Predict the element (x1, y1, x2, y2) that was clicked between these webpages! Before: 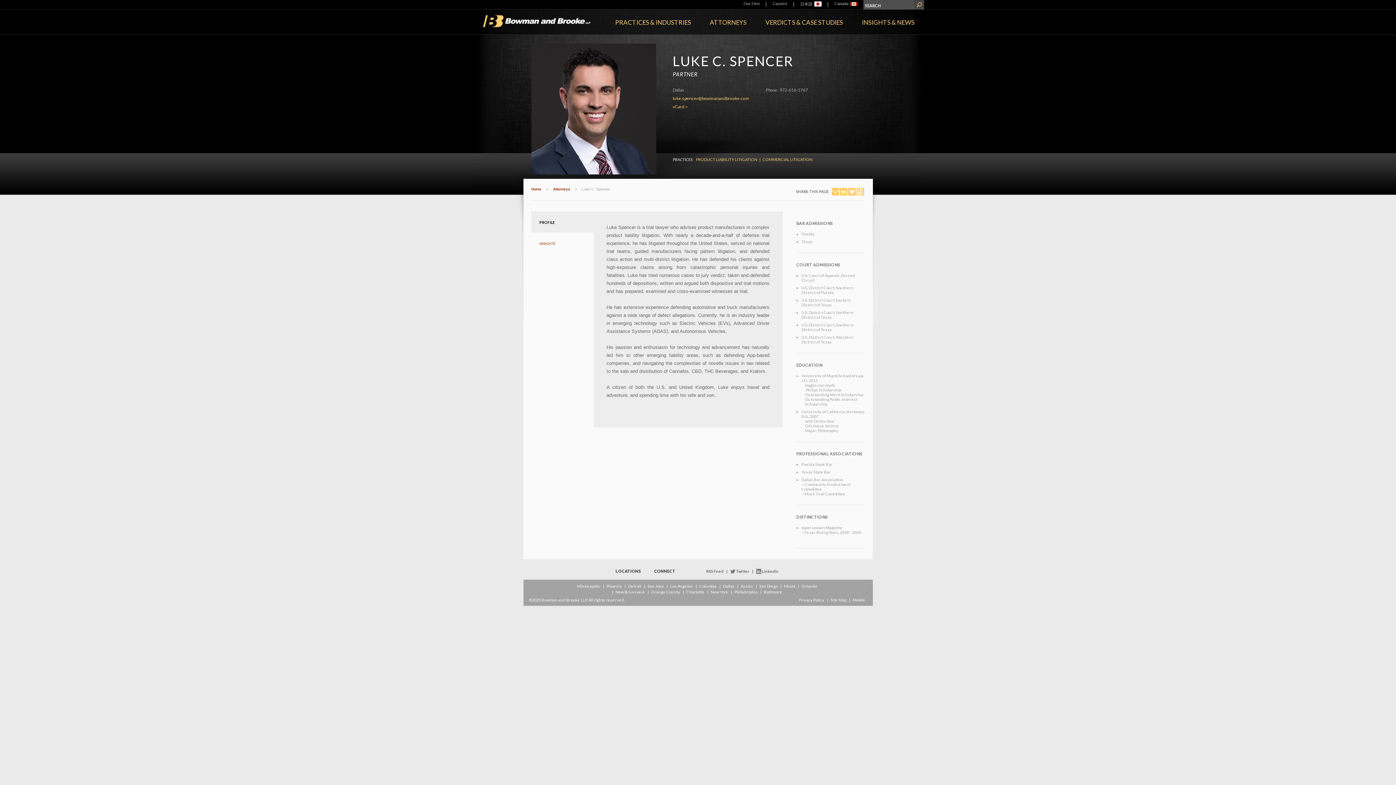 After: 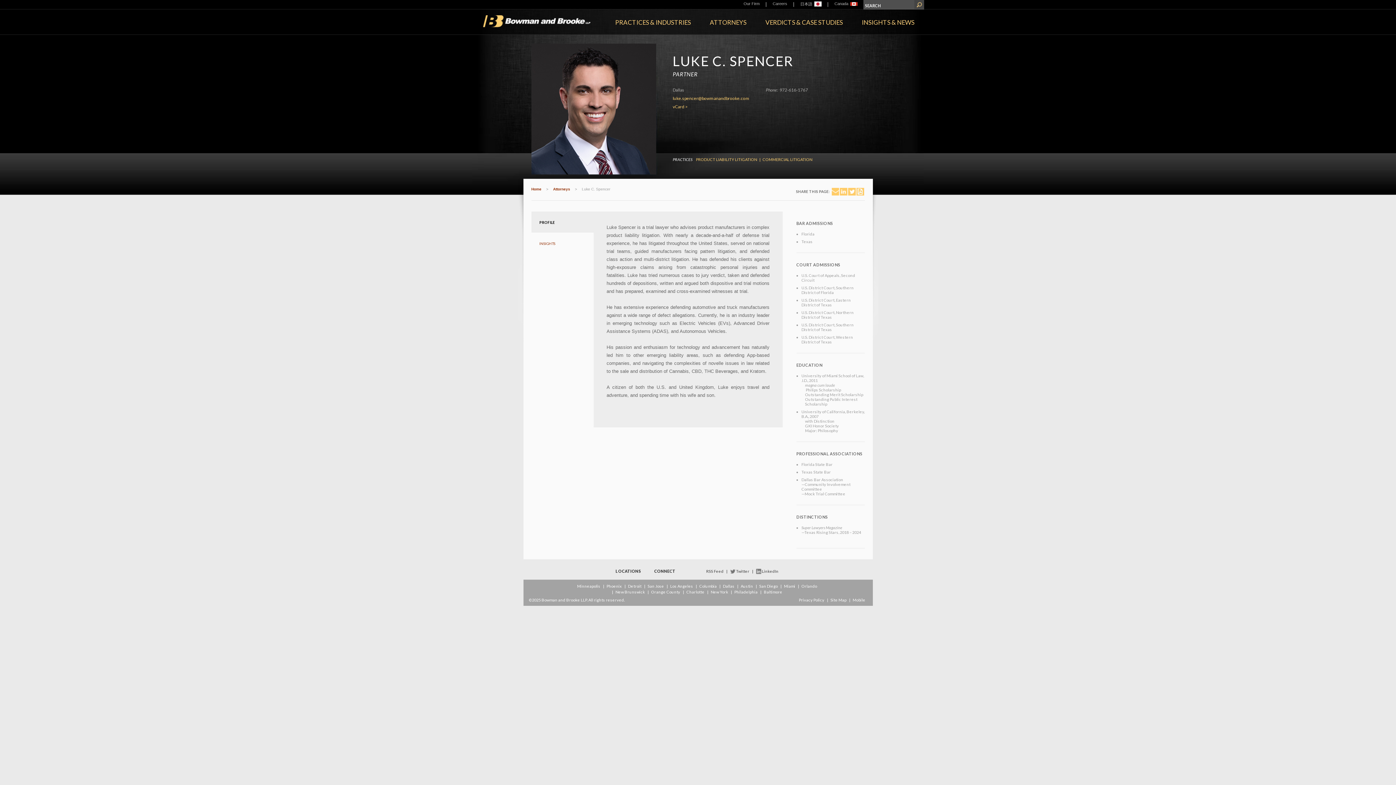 Action: bbox: (856, 188, 864, 195)